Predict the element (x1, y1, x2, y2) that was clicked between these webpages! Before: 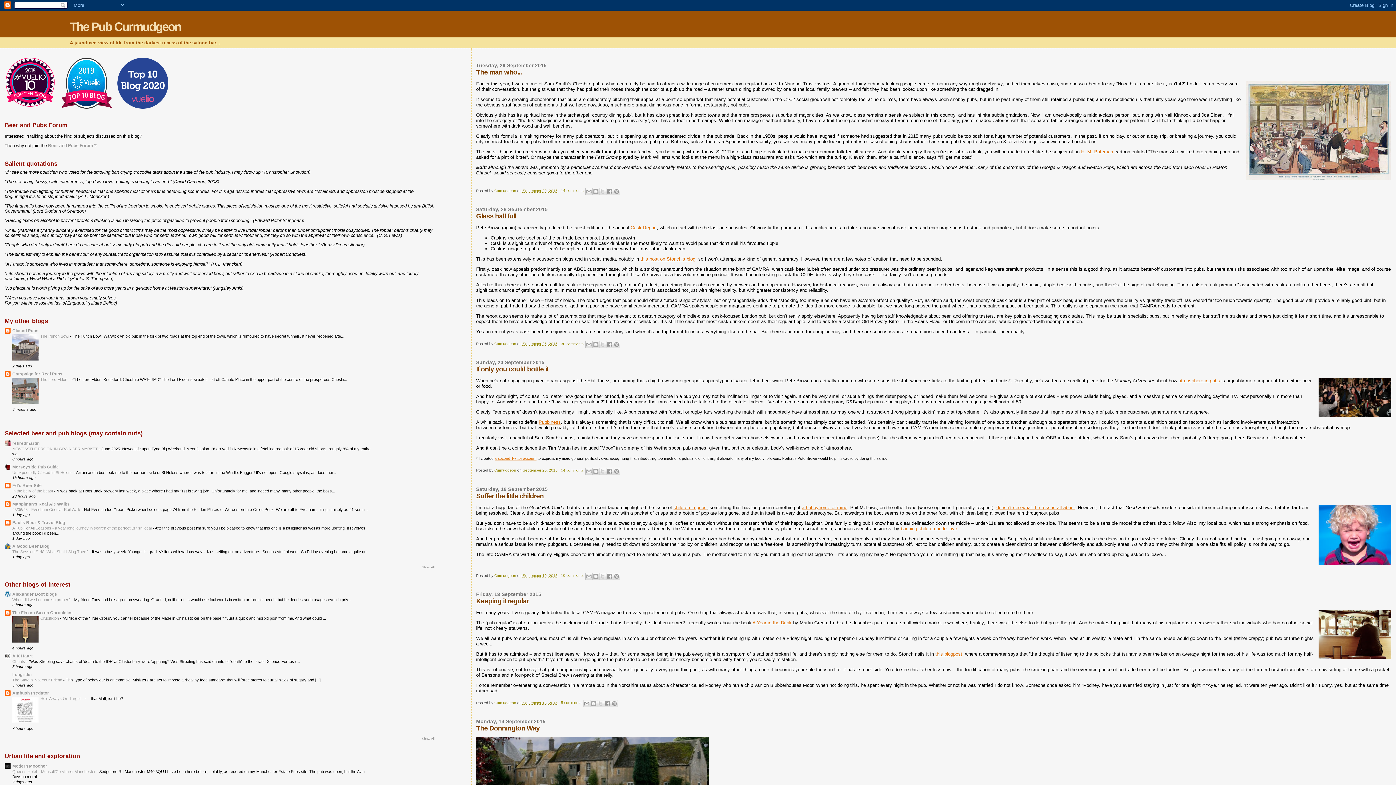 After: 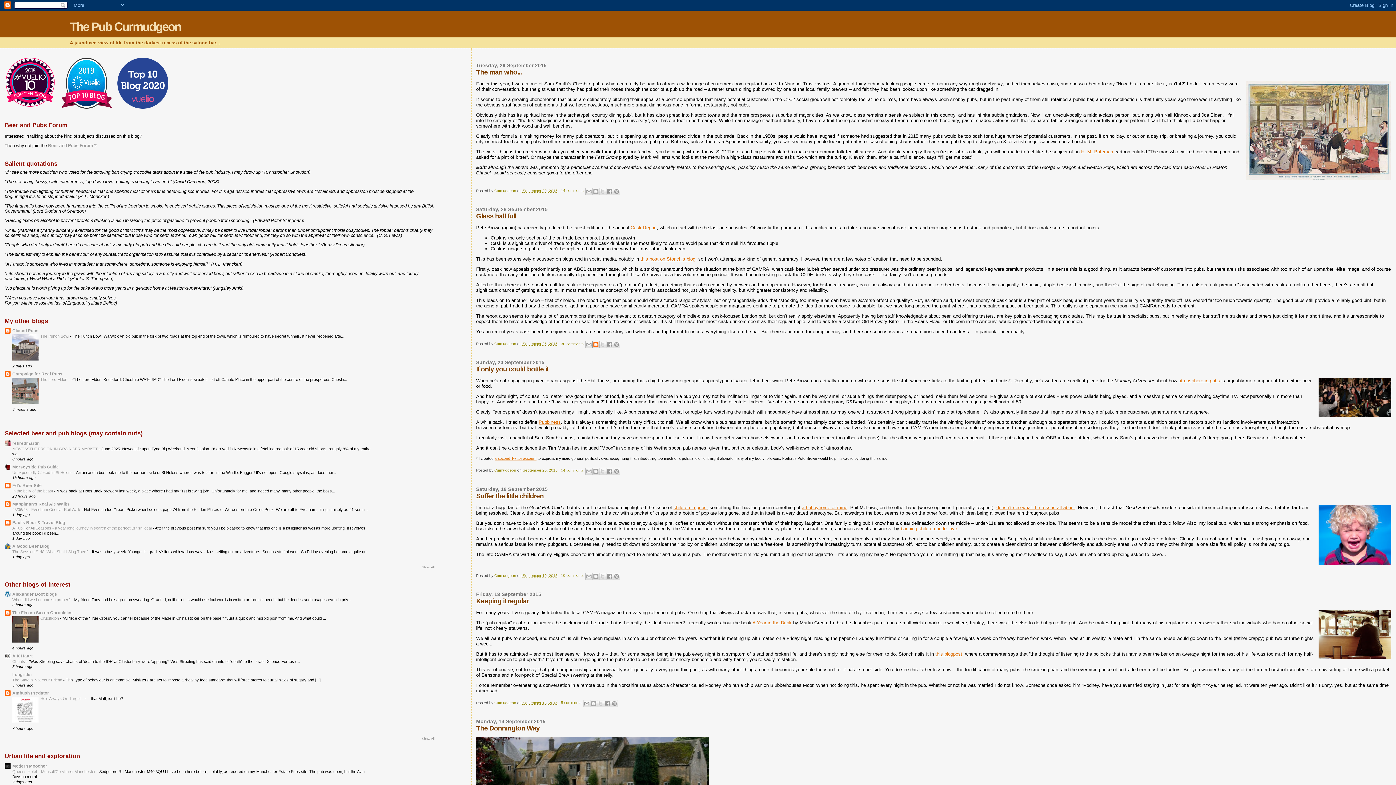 Action: bbox: (592, 341, 599, 348) label: BlogThis!